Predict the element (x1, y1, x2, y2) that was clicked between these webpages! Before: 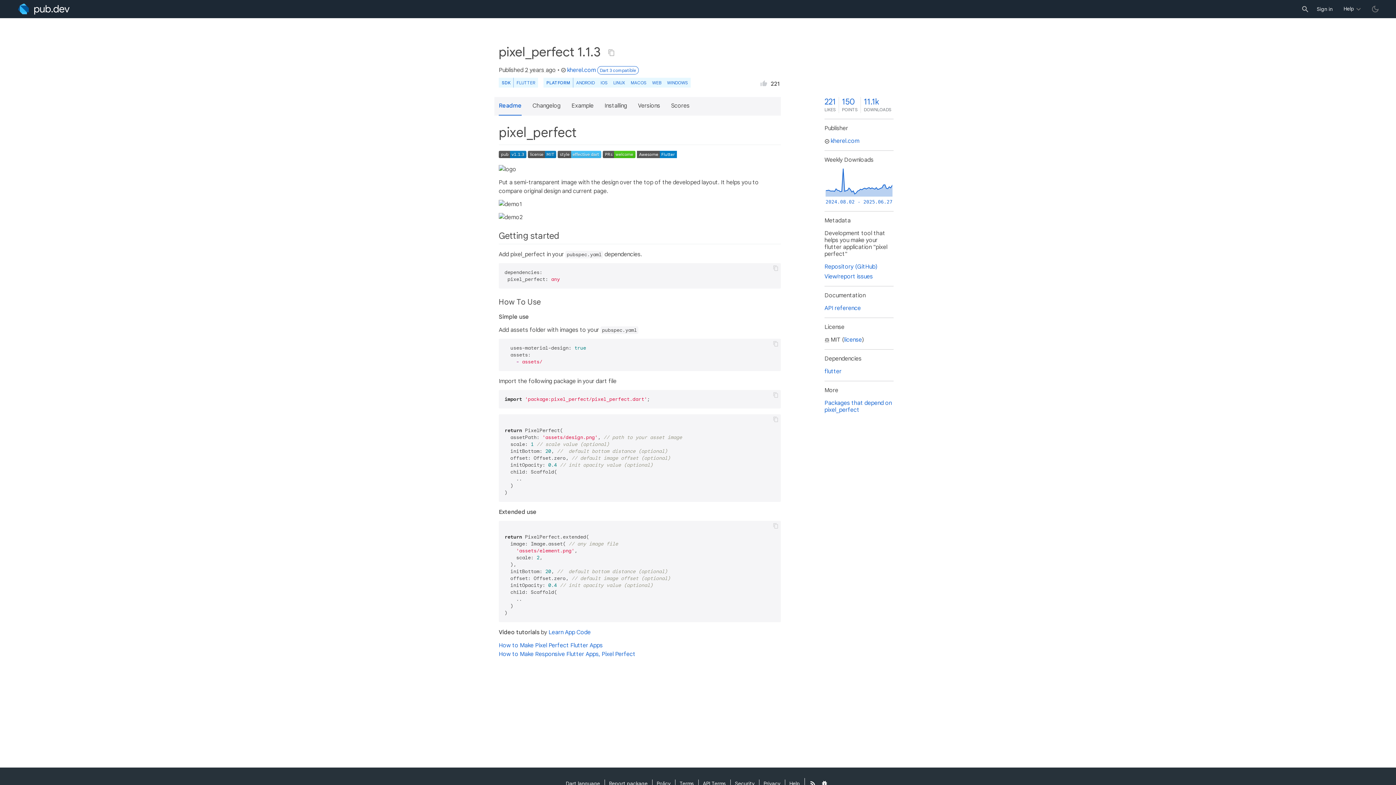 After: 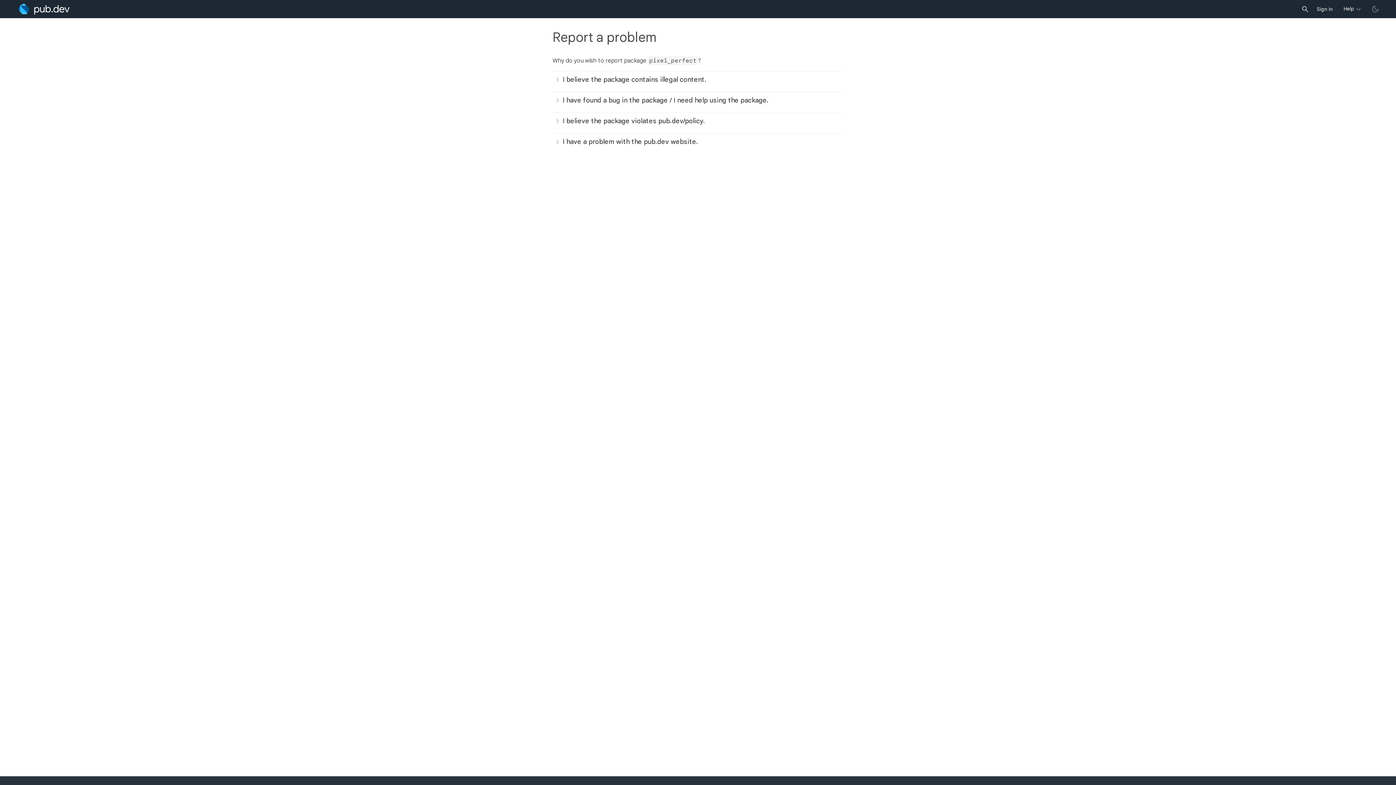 Action: label: Report package bbox: (604, 780, 652, 788)